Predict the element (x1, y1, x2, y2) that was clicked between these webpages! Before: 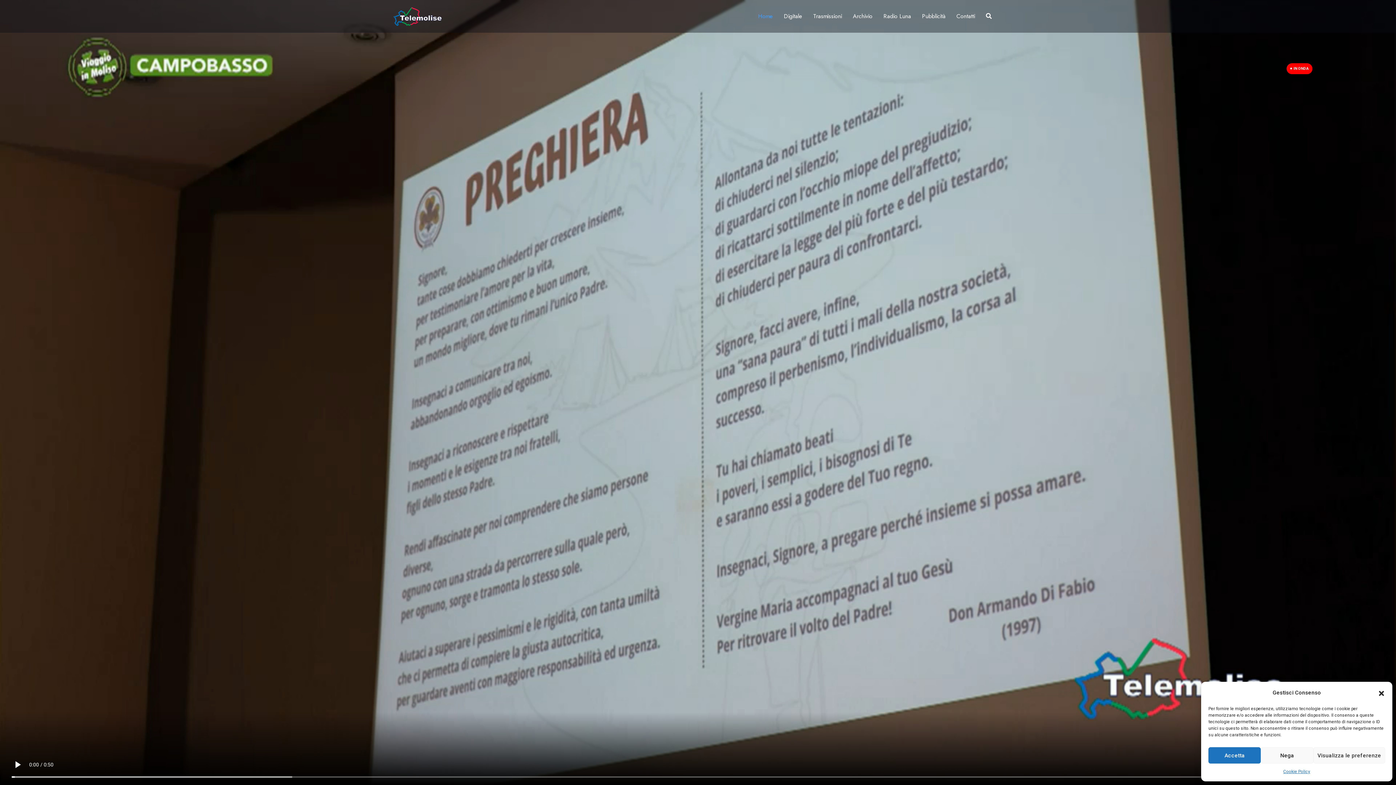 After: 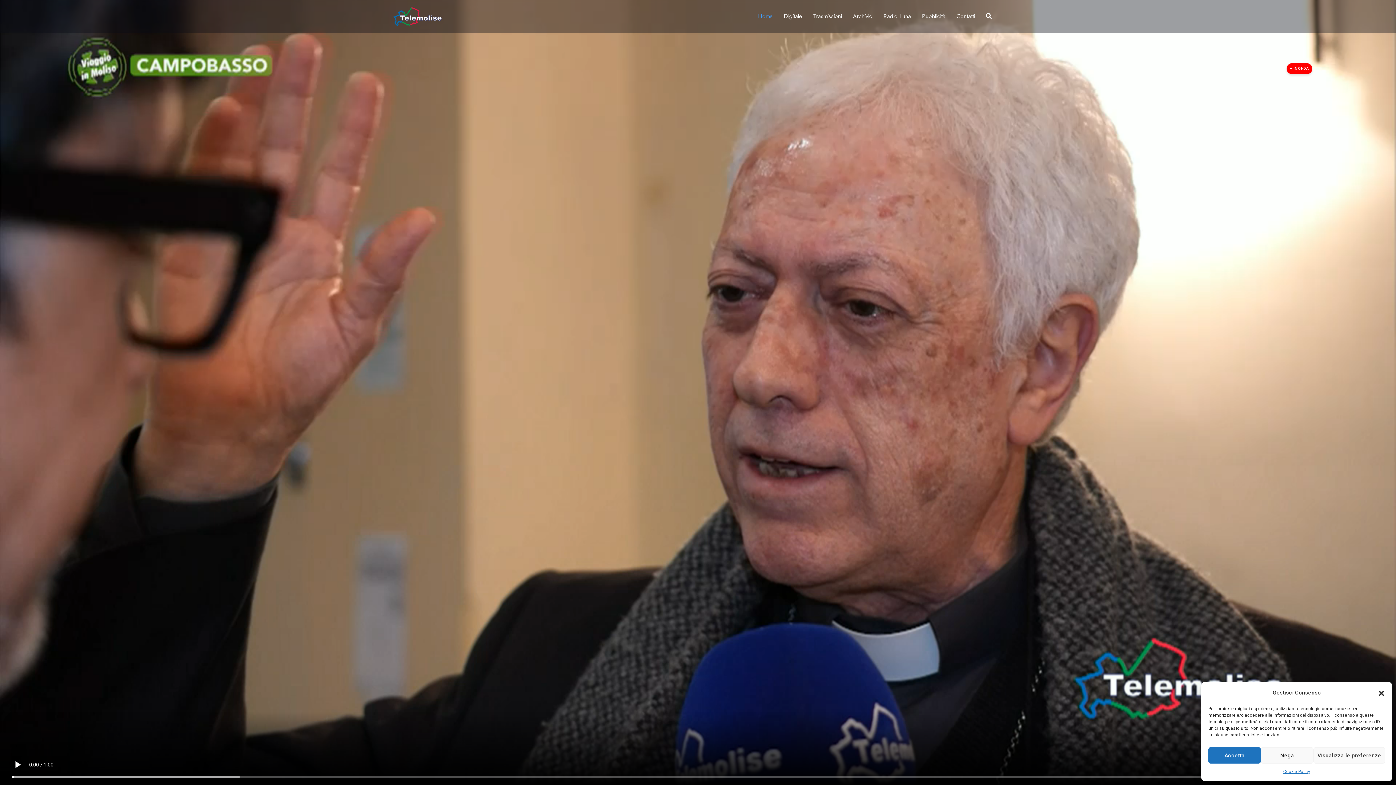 Action: label: Home bbox: (758, 12, 773, 20)